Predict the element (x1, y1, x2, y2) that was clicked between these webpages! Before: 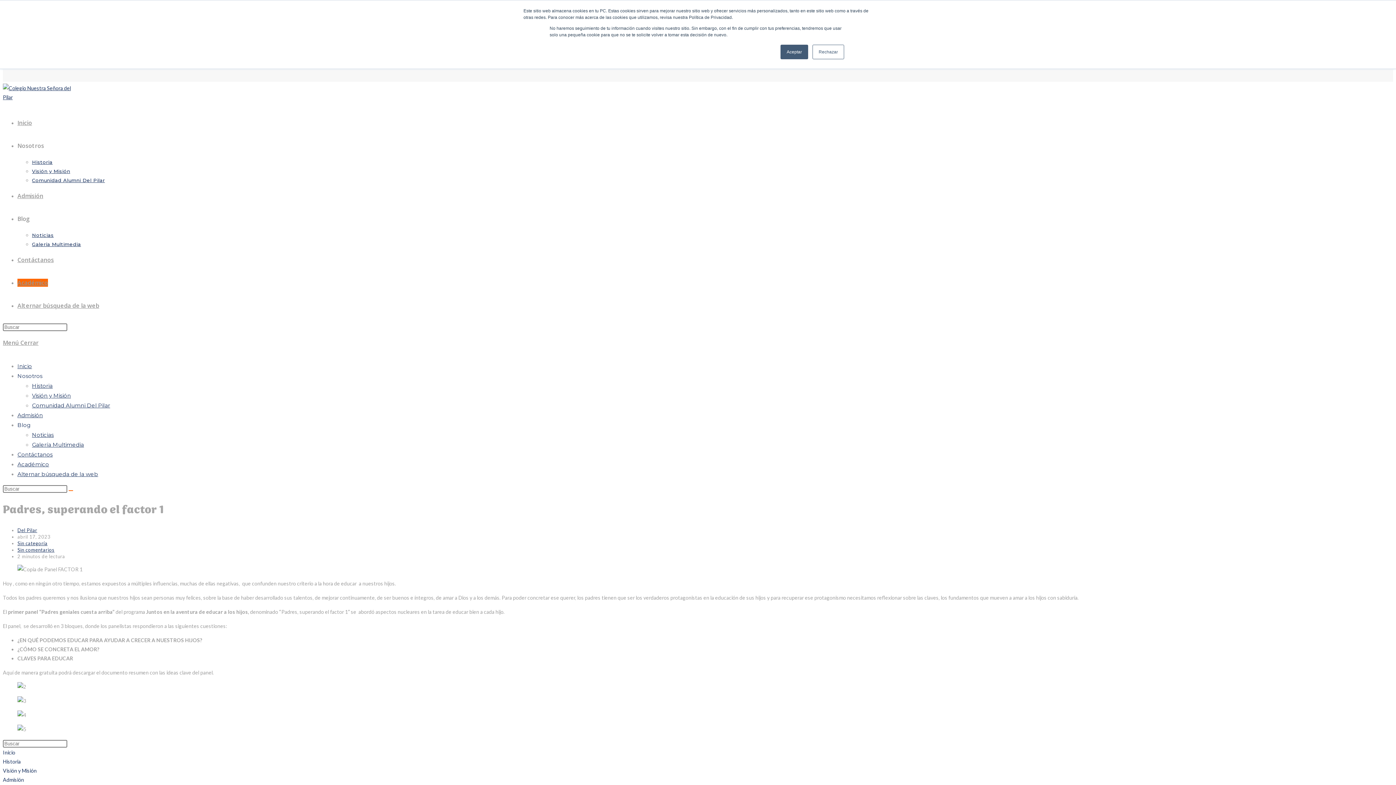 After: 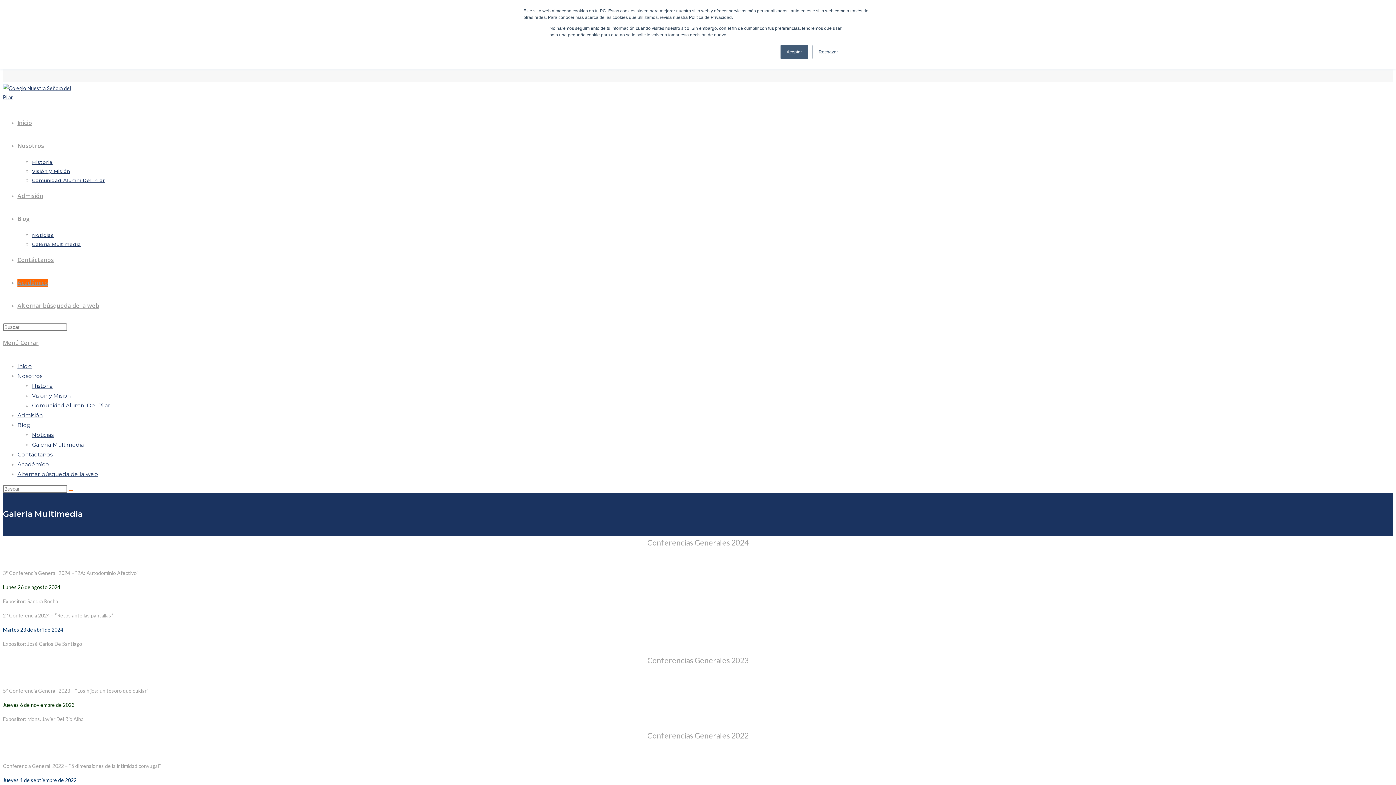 Action: label: Galería Multimedia bbox: (32, 241, 81, 247)